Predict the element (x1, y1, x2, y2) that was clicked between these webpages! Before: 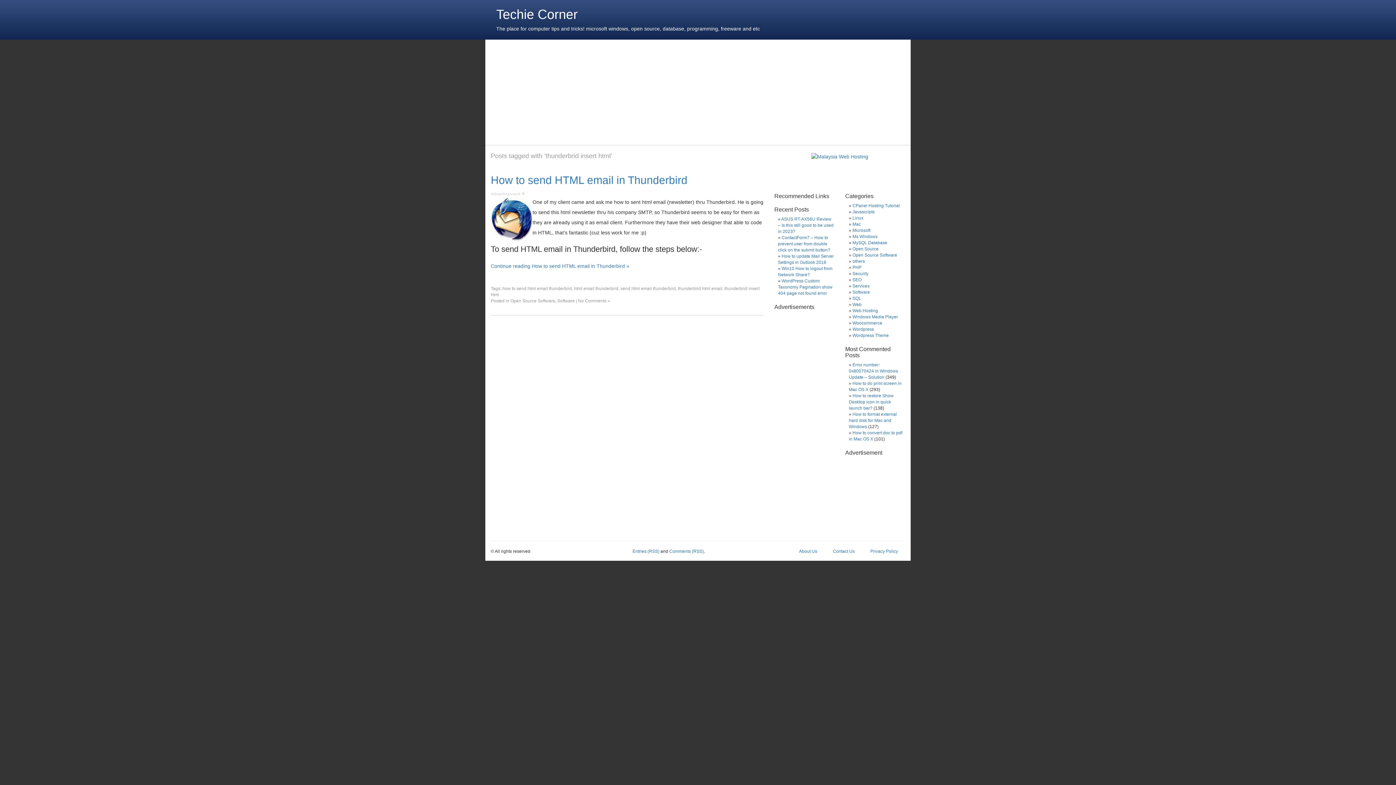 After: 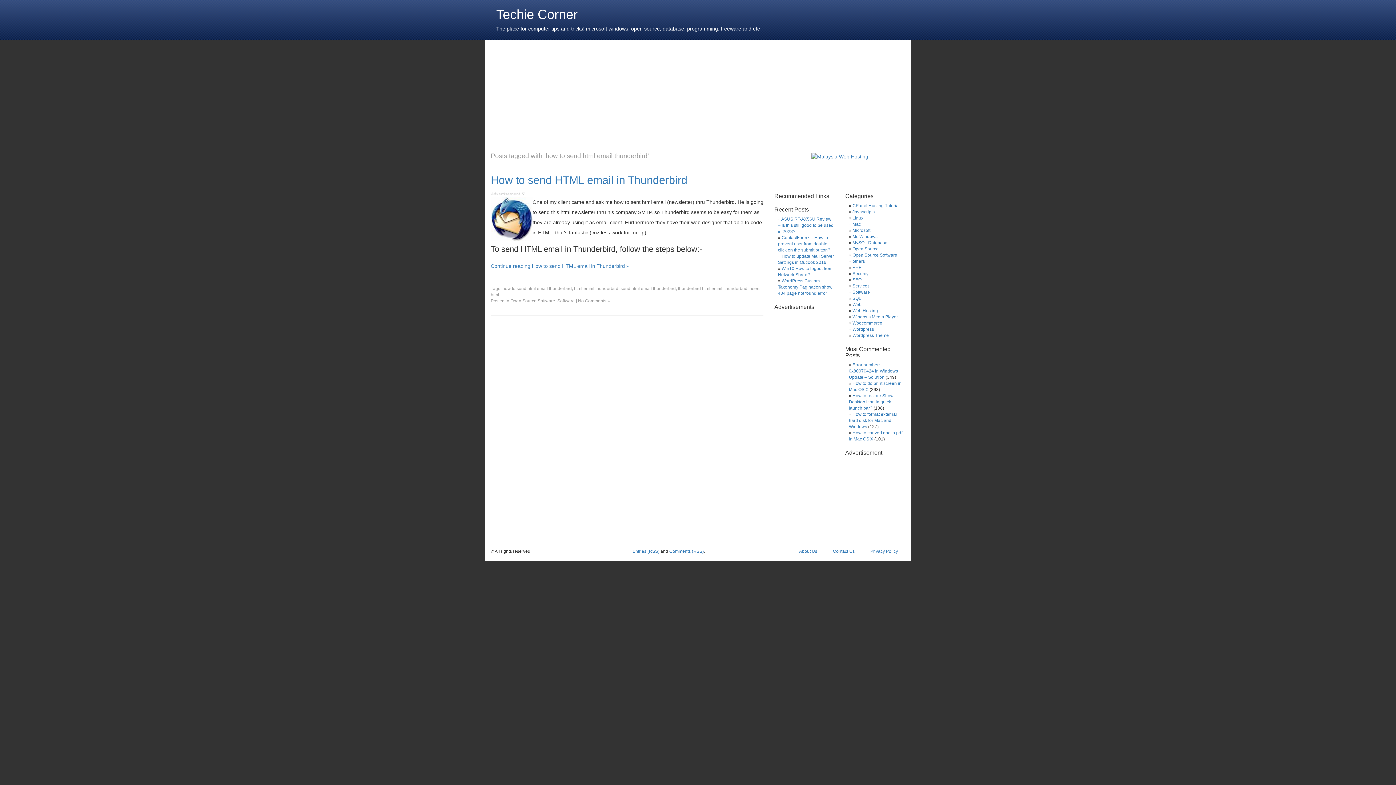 Action: bbox: (502, 286, 572, 291) label: how to send html email thunderbird